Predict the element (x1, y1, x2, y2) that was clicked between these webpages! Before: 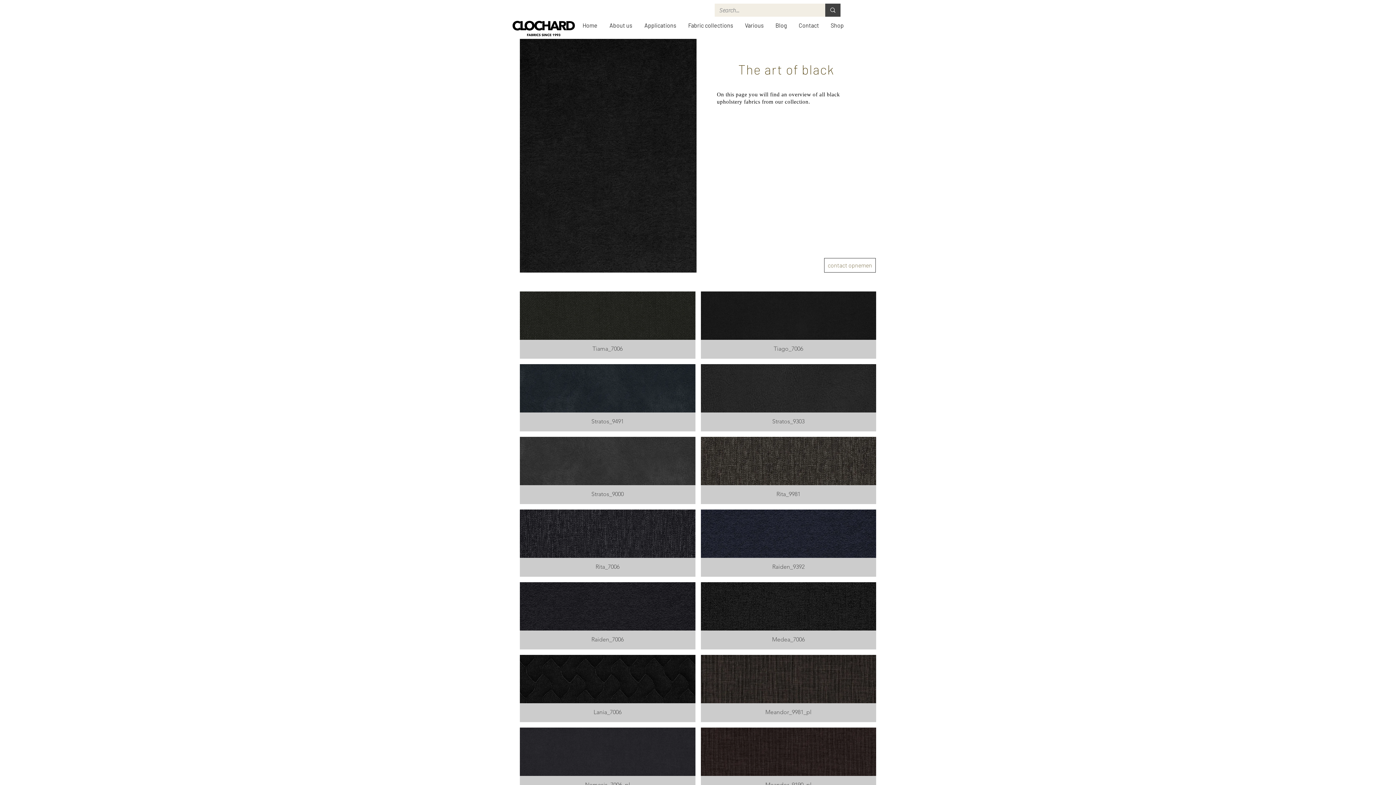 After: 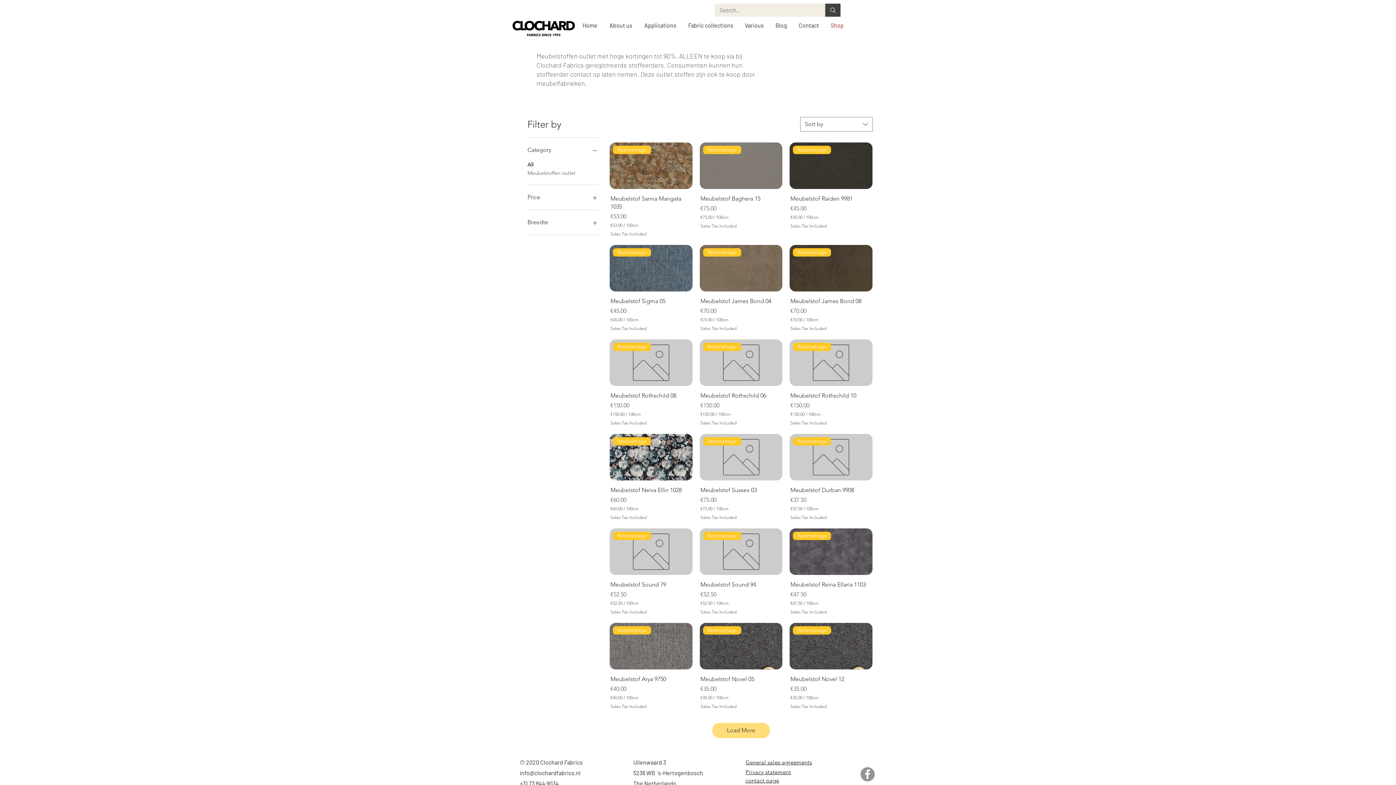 Action: label: Shop bbox: (825, 17, 849, 33)